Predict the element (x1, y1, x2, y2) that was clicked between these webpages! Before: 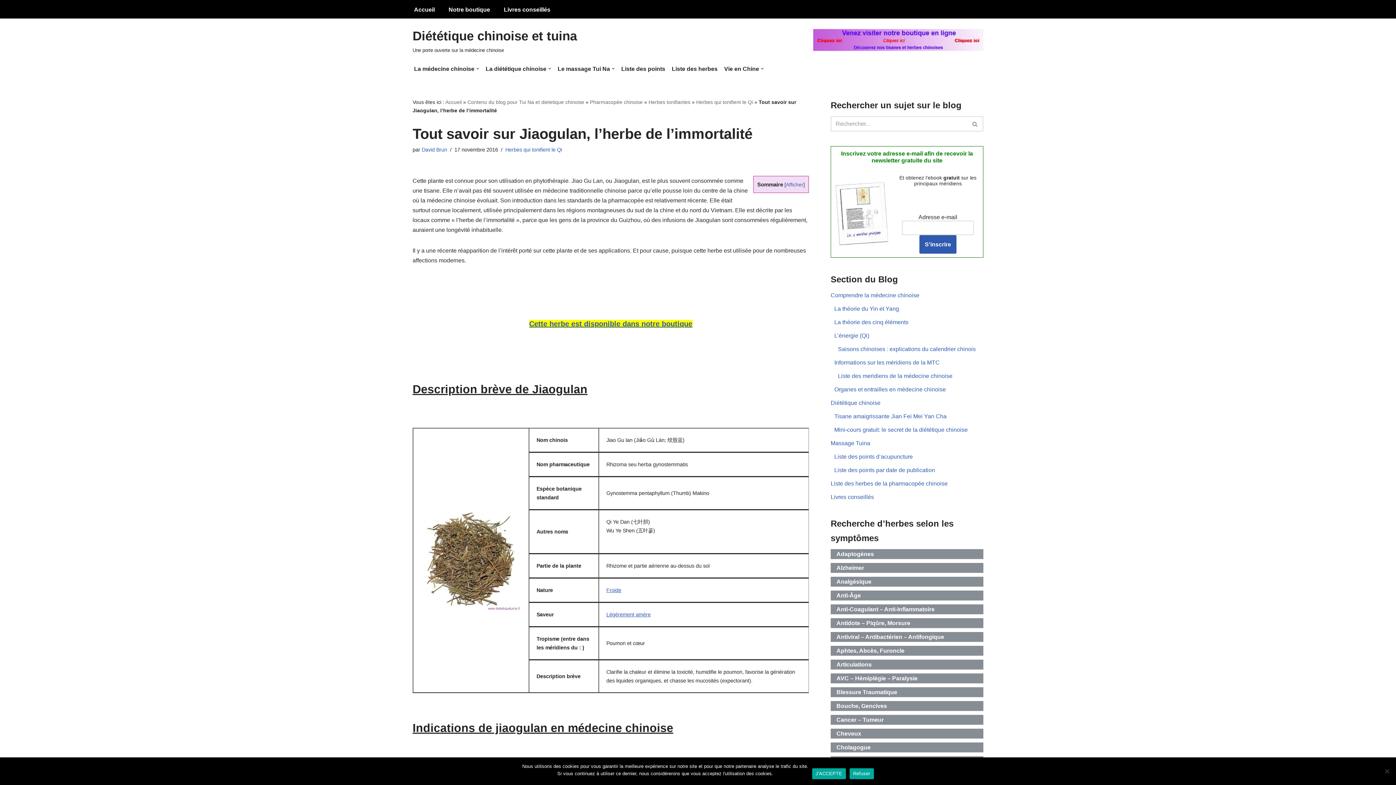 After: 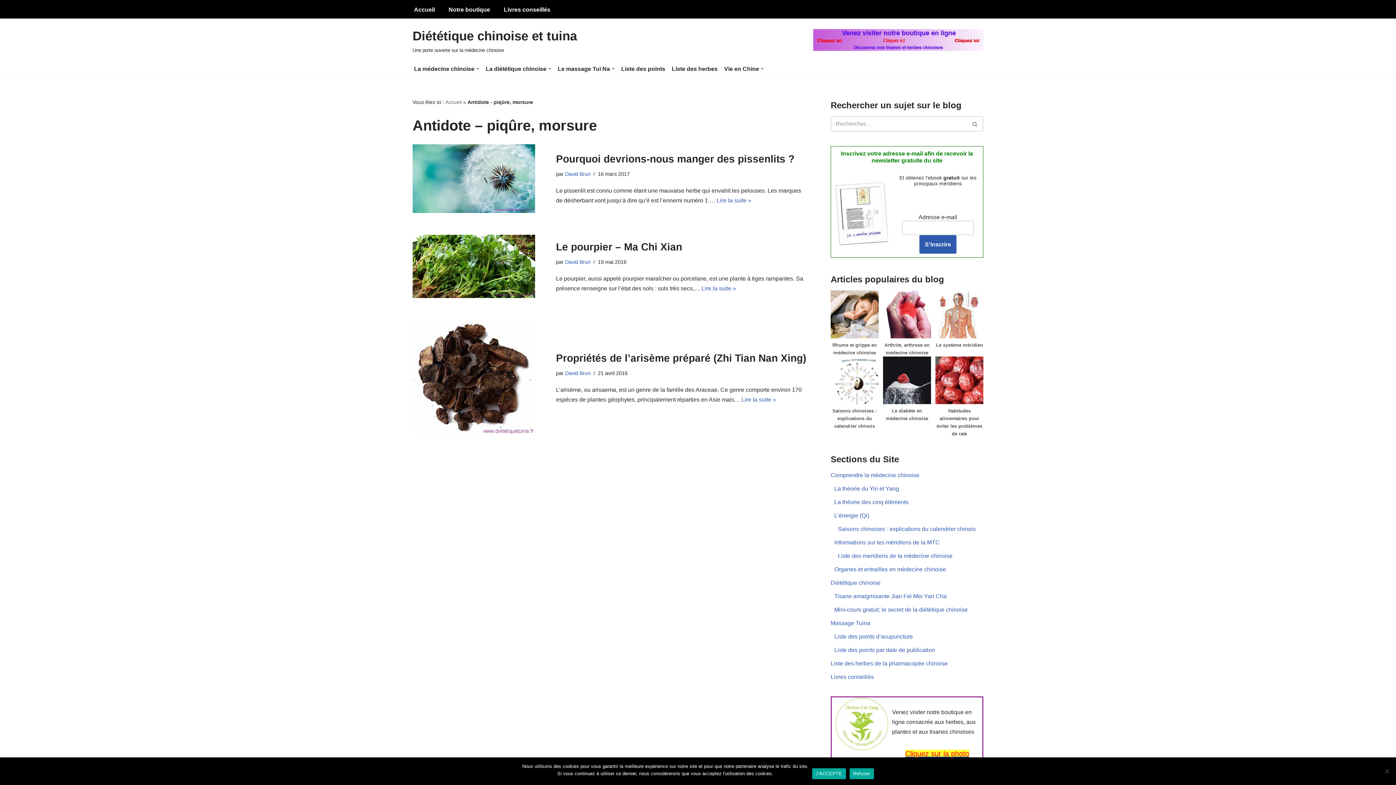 Action: label: Antidote – Piqûre, Morsure bbox: (830, 618, 983, 628)